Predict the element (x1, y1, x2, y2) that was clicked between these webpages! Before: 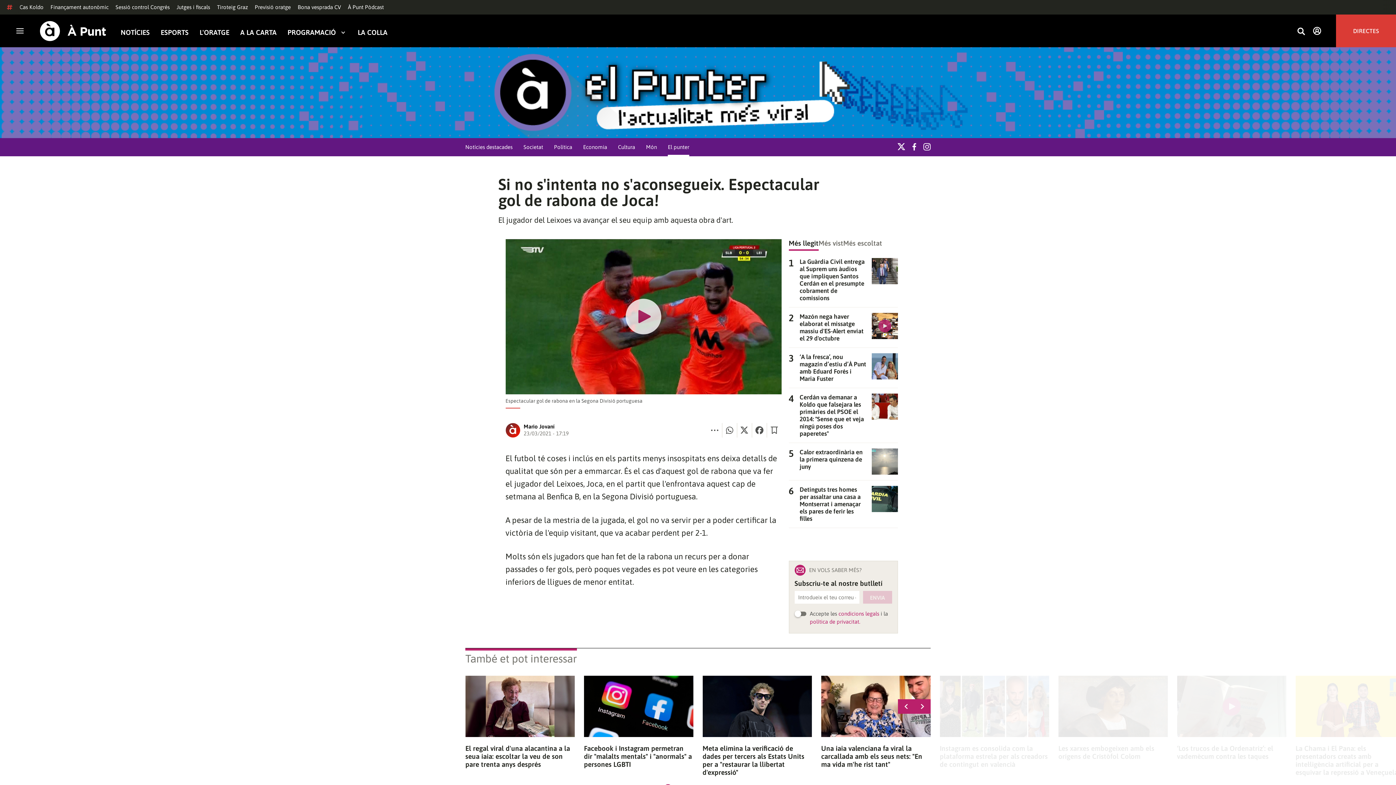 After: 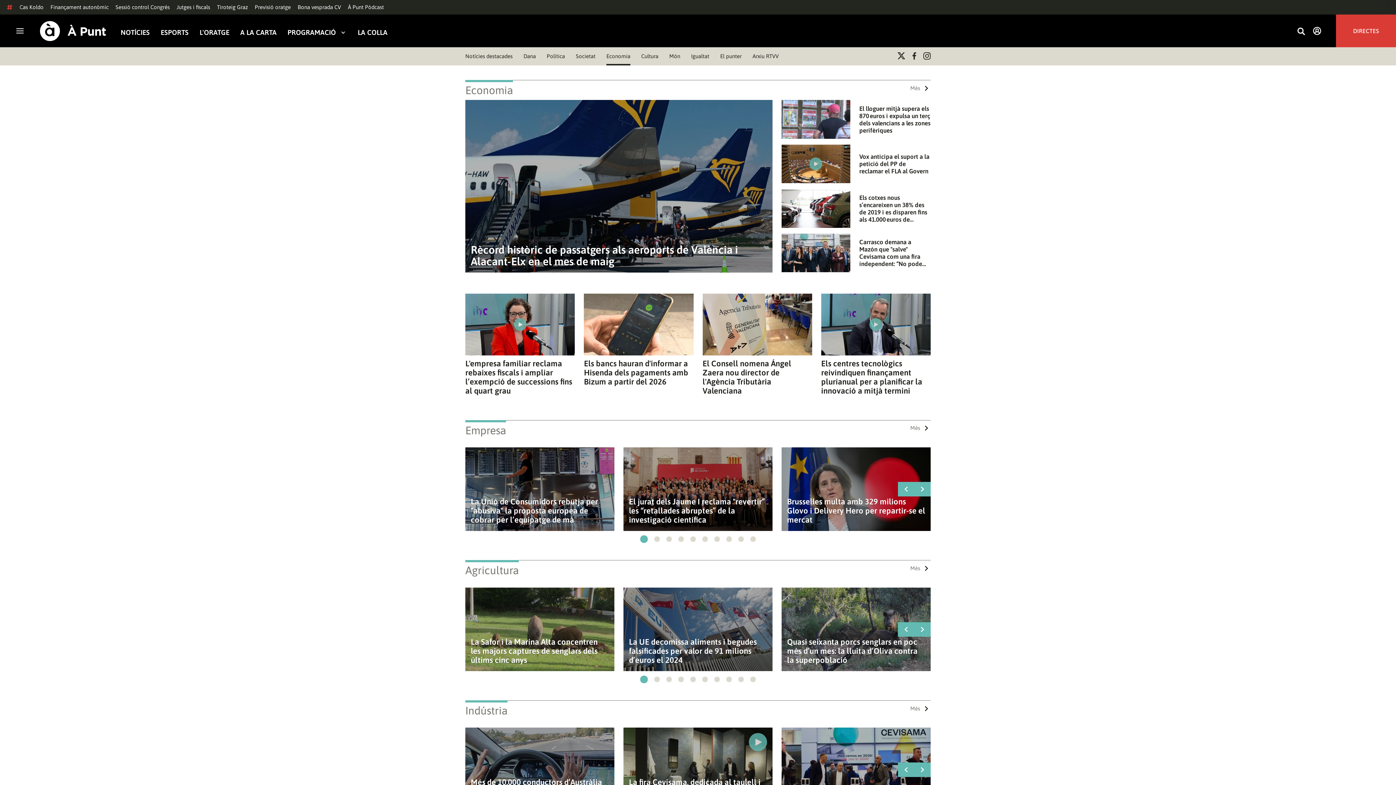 Action: bbox: (583, 143, 607, 151) label: Economia